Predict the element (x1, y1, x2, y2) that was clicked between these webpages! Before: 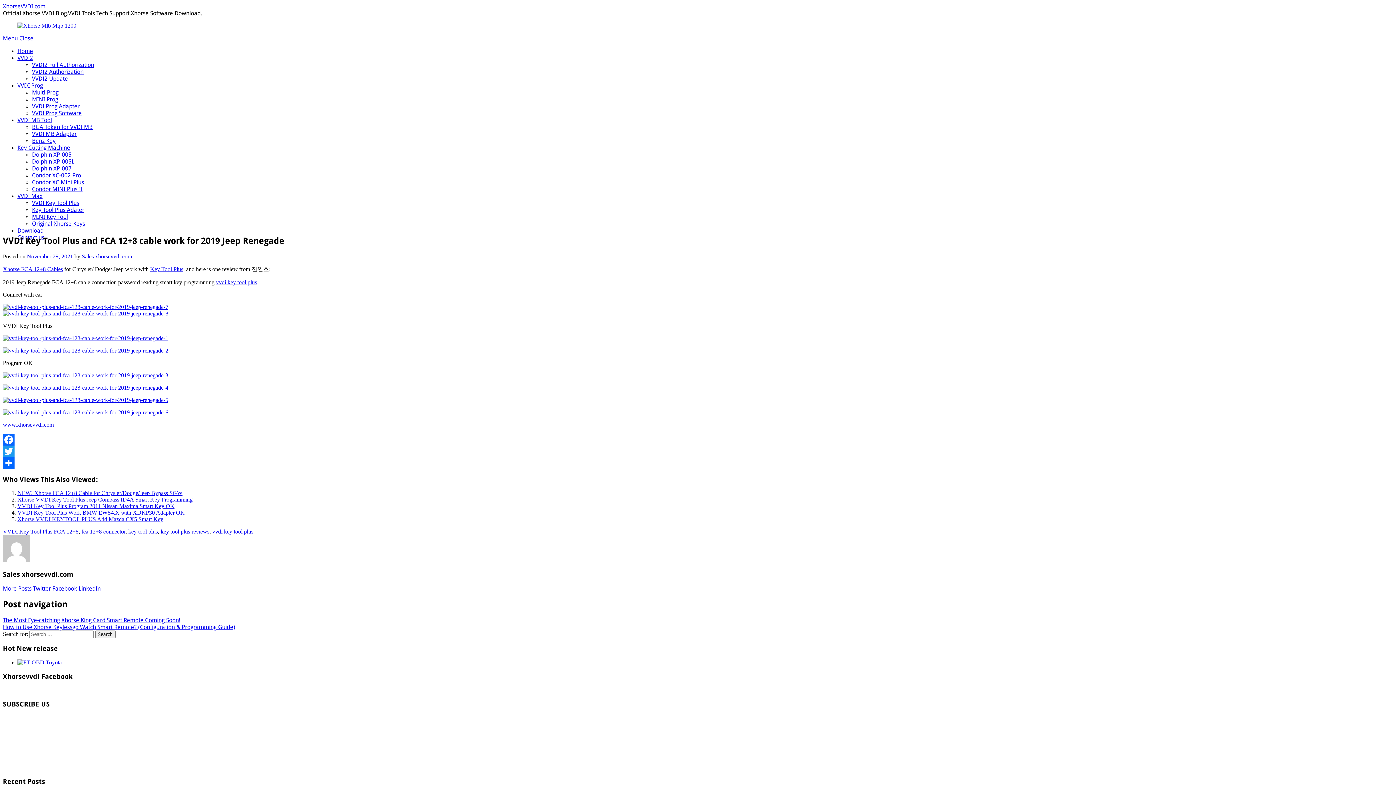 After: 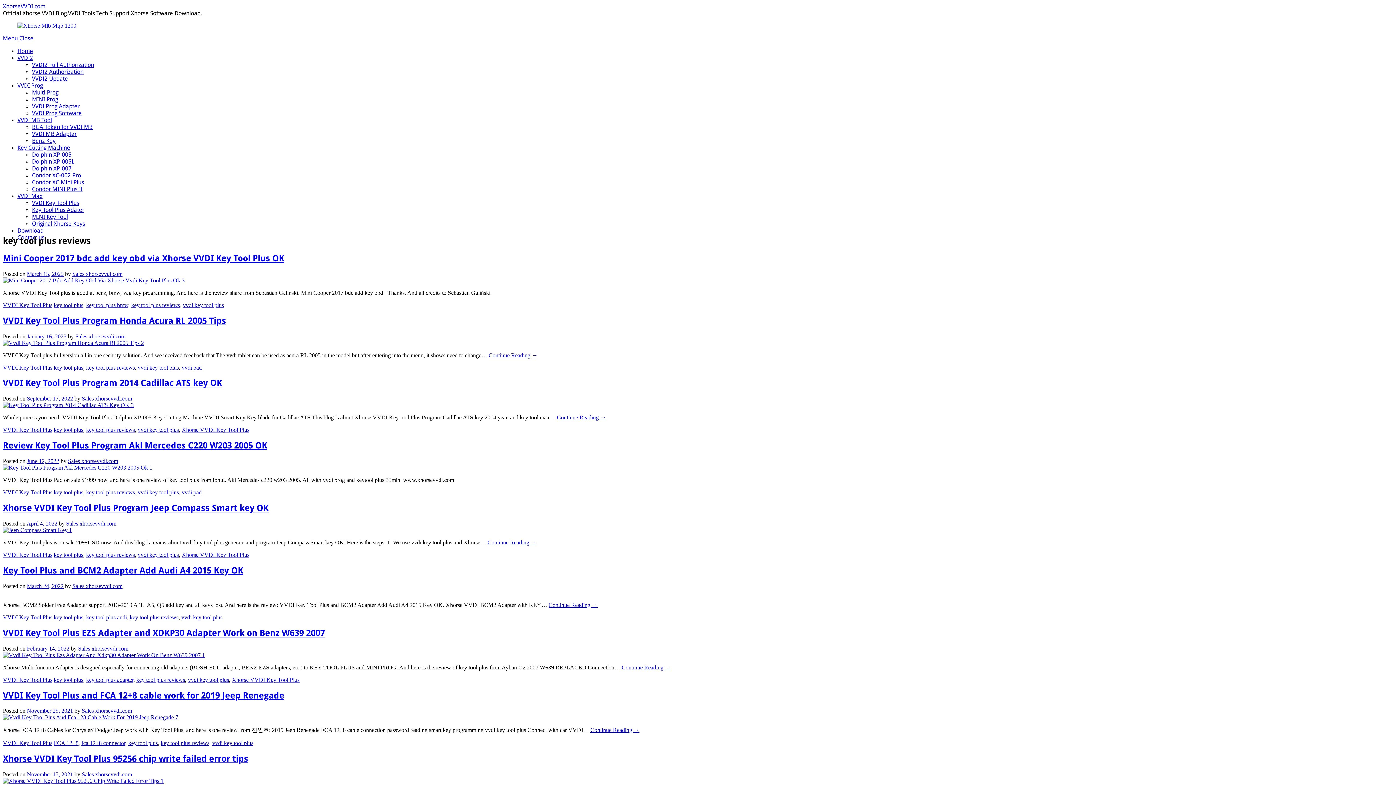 Action: label: key tool plus reviews bbox: (160, 528, 209, 535)